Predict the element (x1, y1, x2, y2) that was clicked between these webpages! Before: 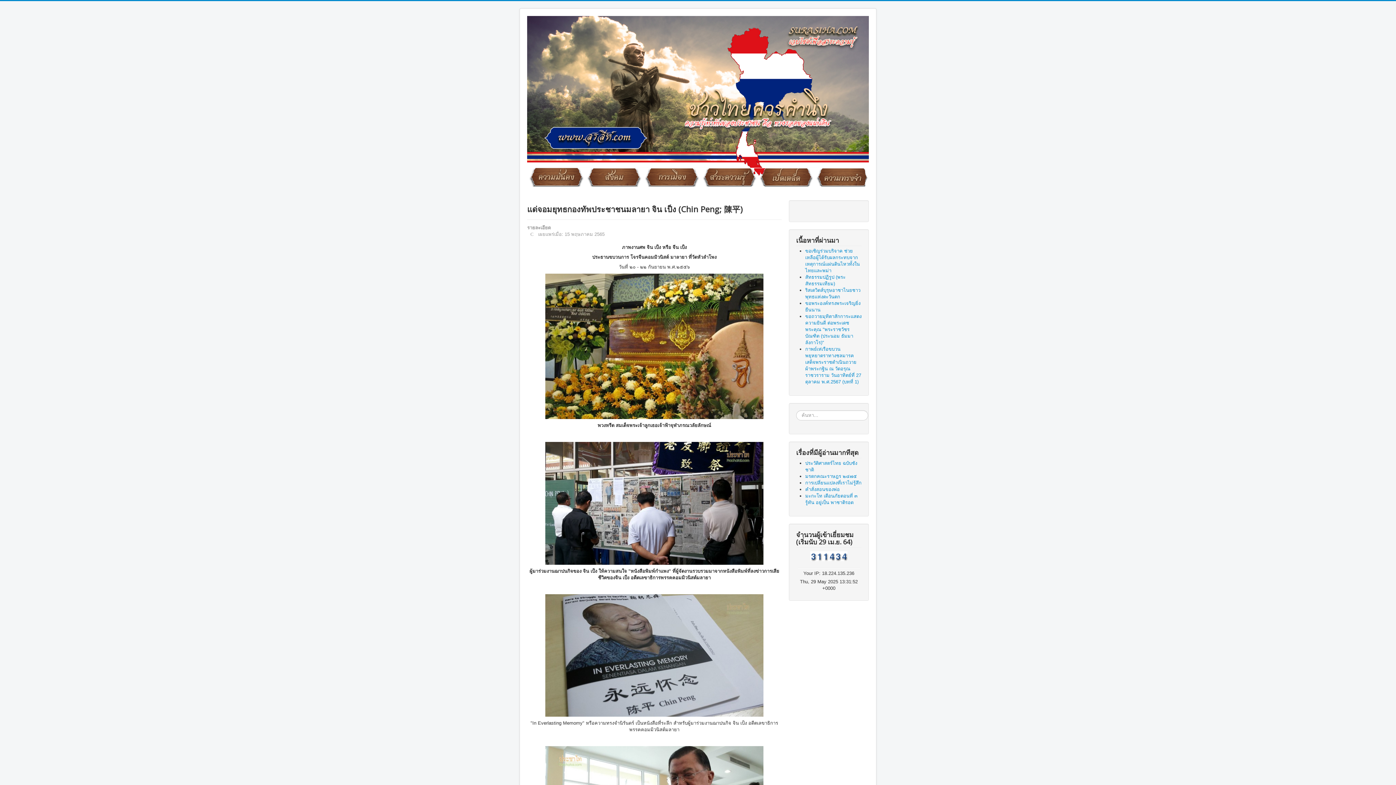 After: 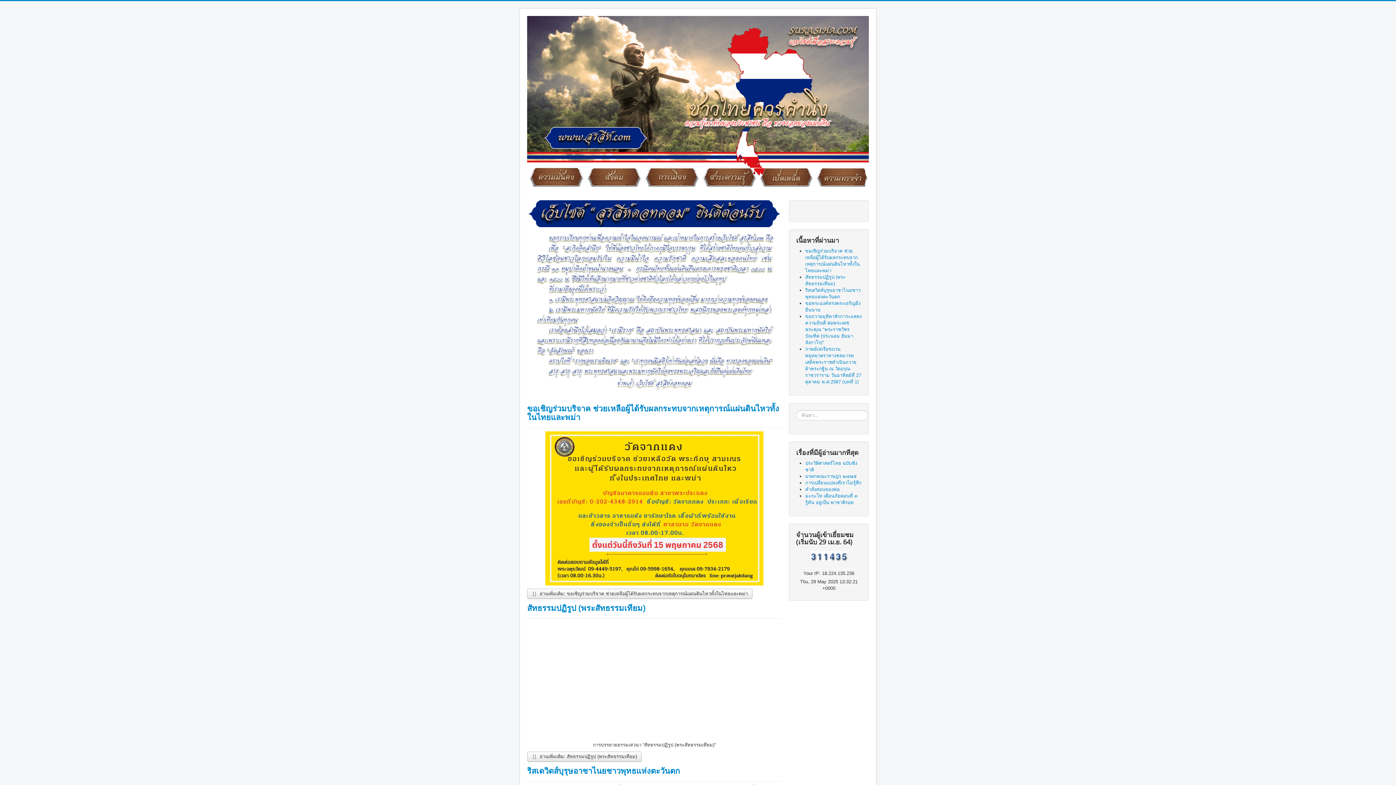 Action: bbox: (527, 134, 869, 140)